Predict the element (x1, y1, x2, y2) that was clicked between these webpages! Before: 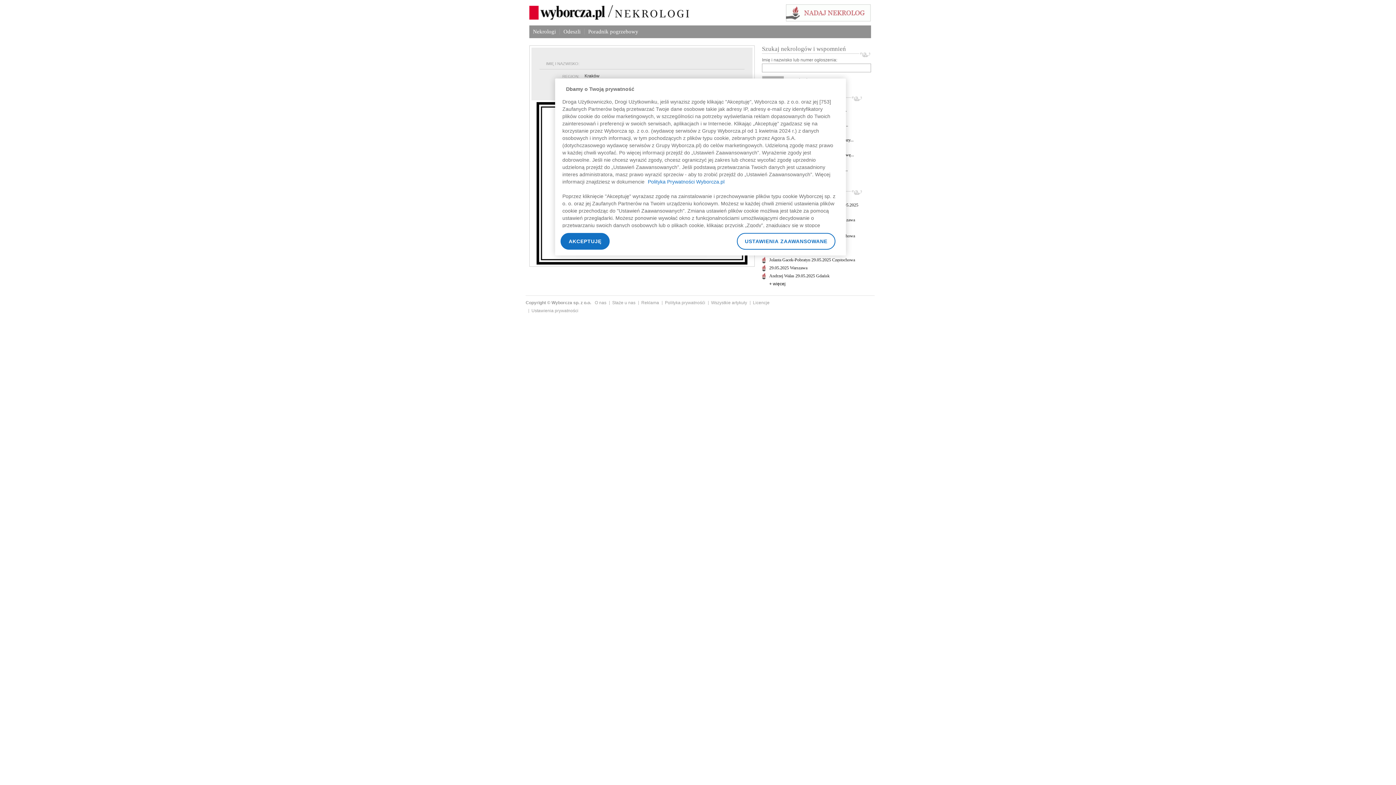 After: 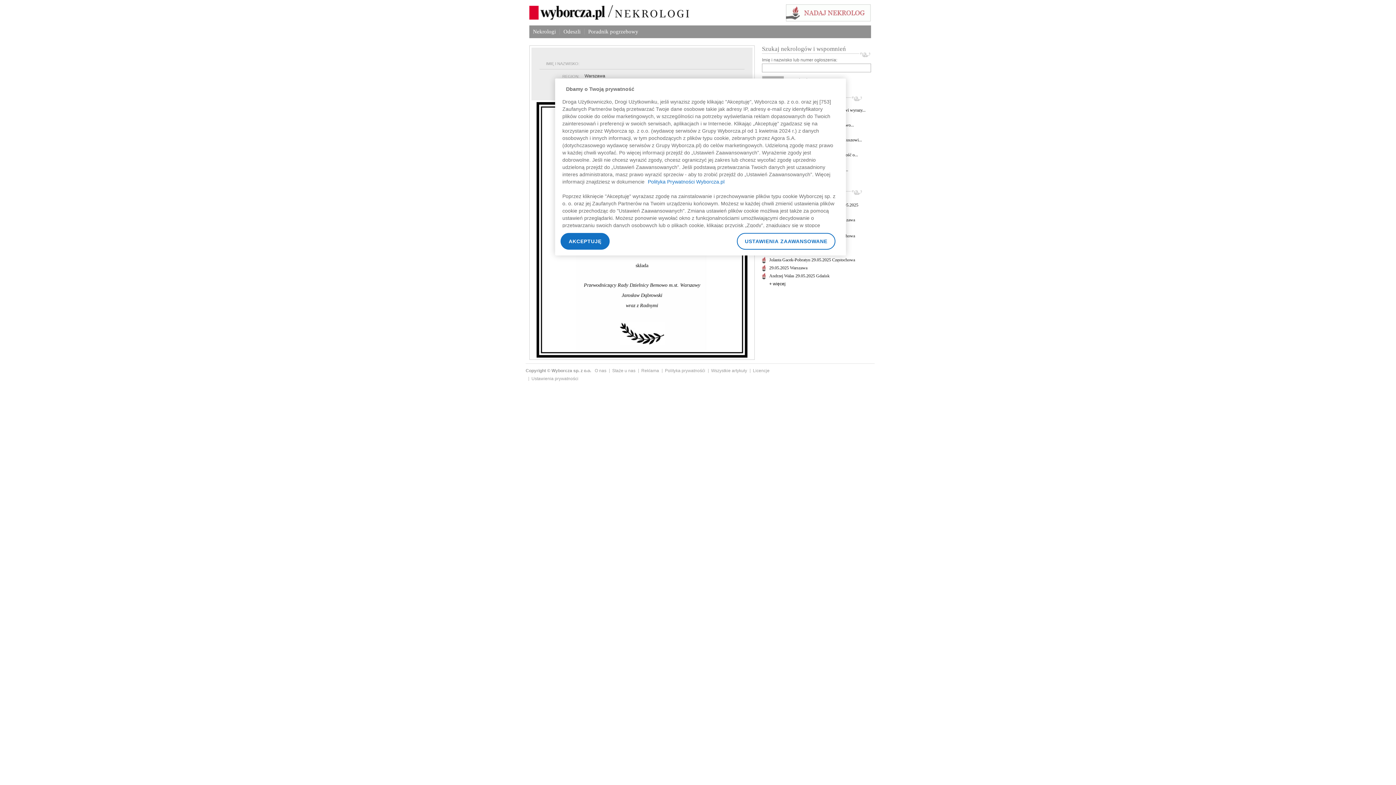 Action: label: 29.05.2025 Warszawa bbox: (769, 265, 807, 270)